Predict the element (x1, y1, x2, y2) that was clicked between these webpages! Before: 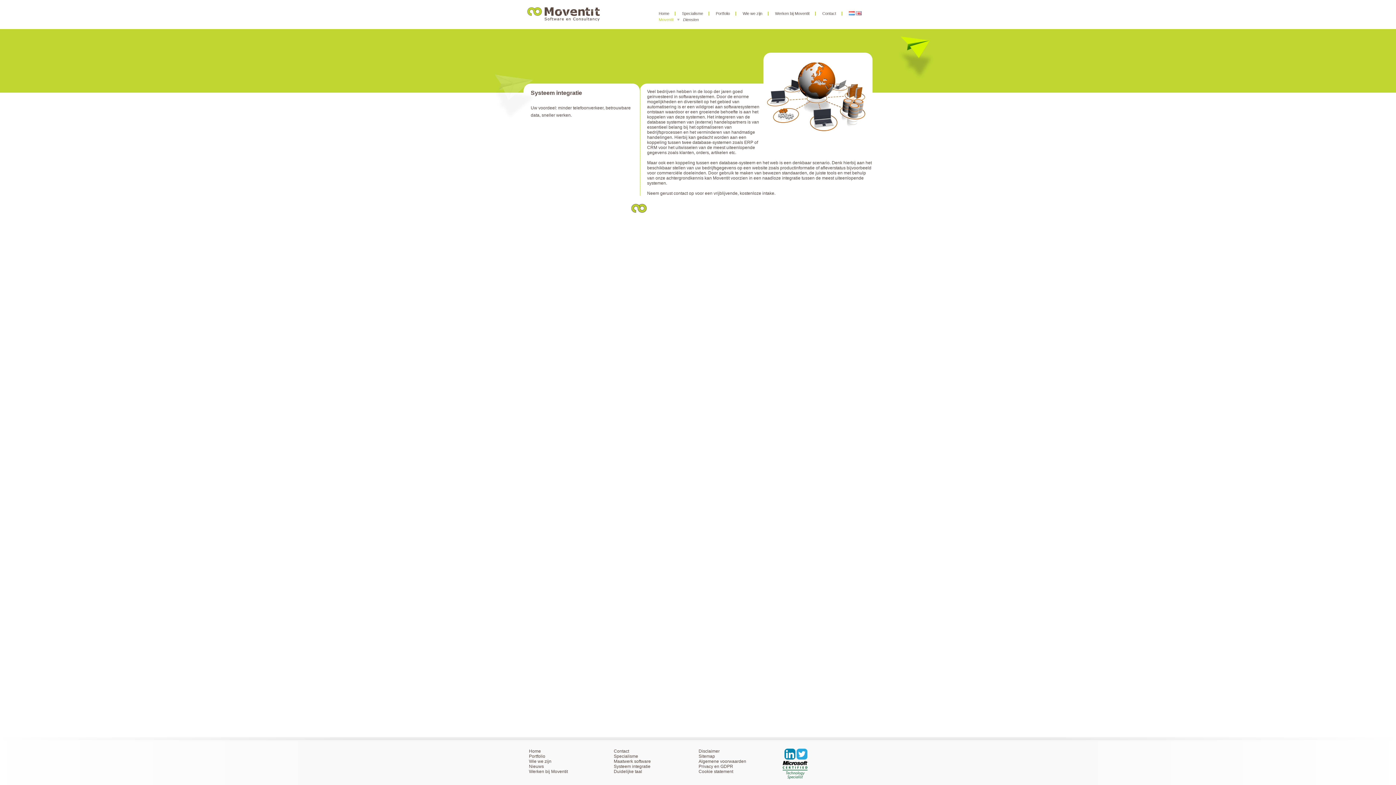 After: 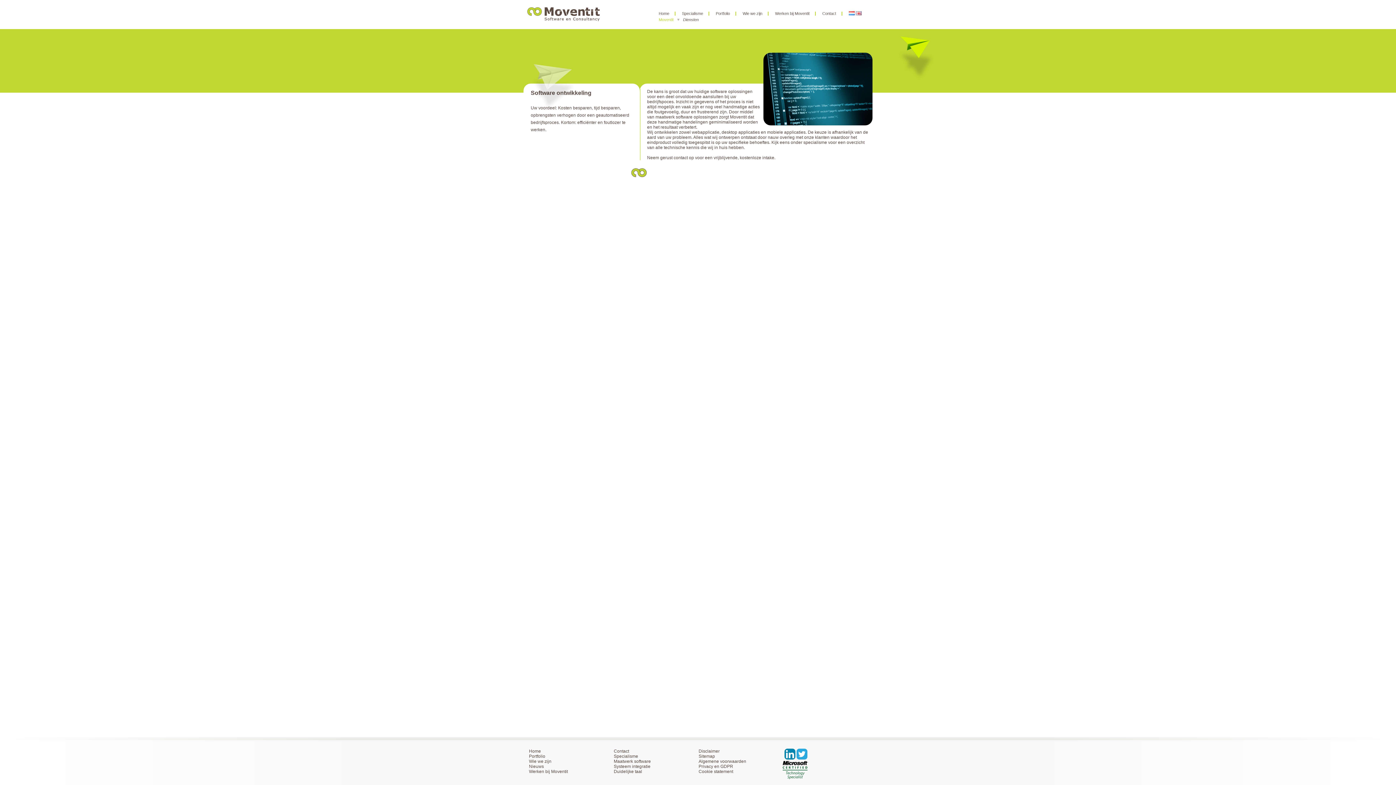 Action: bbox: (613, 759, 651, 764) label: Maatwerk software